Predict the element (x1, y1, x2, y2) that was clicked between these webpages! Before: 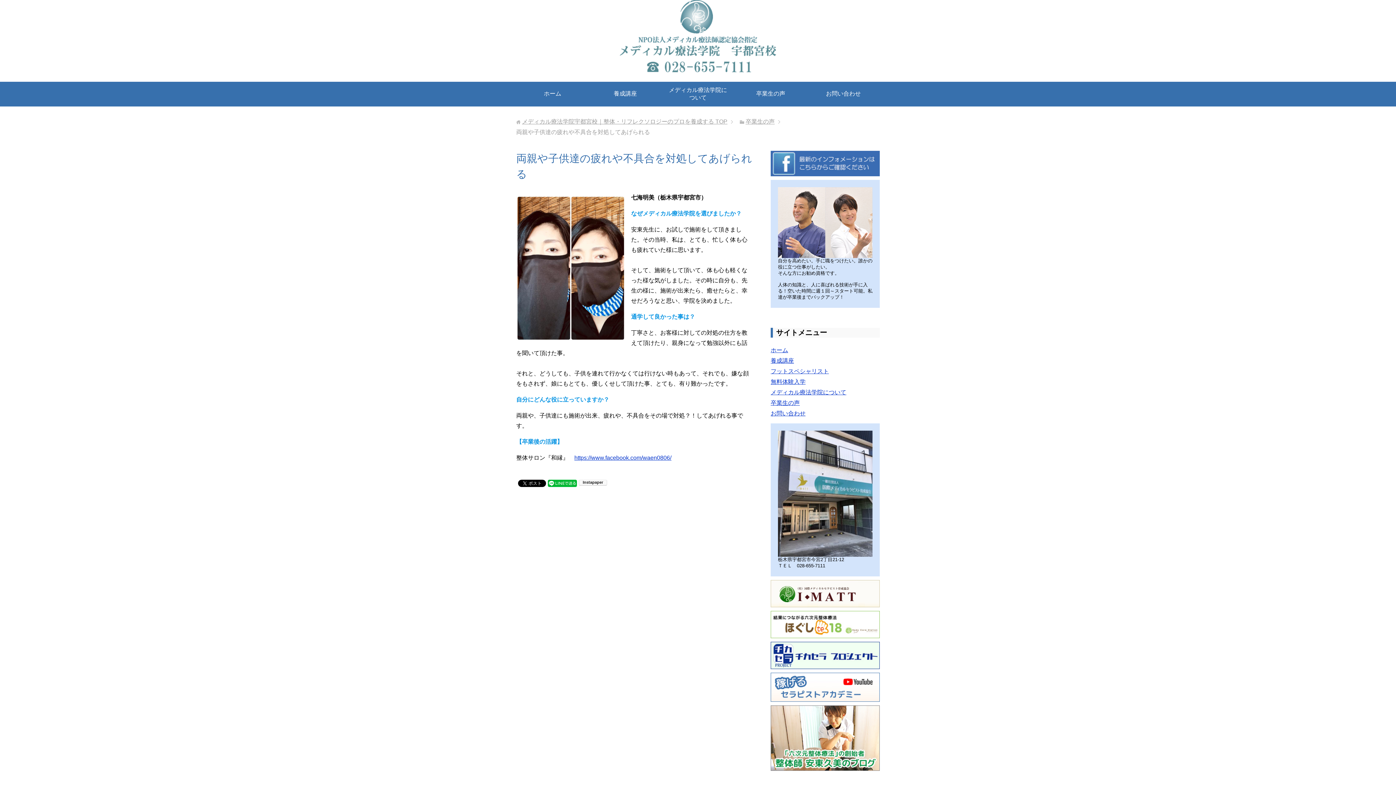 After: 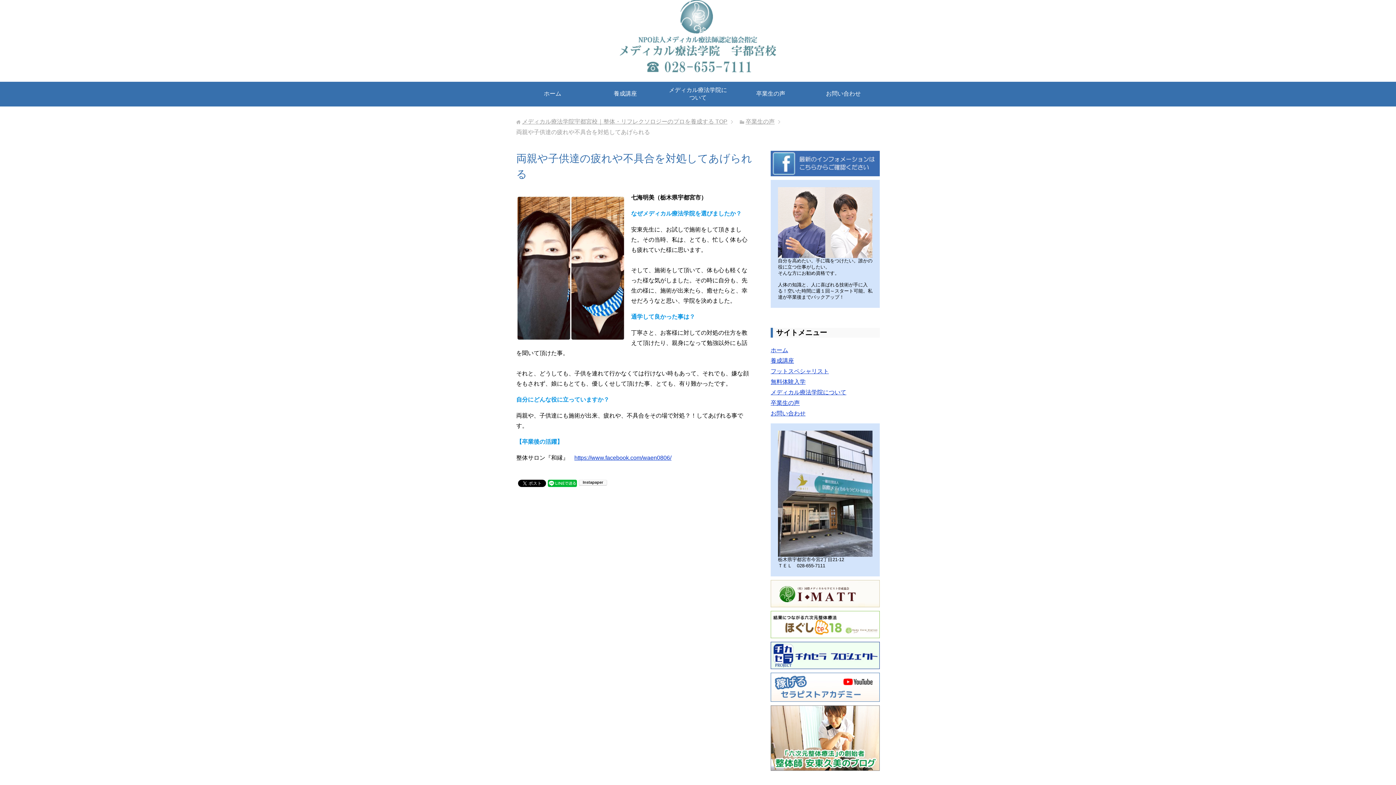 Action: bbox: (770, 764, 880, 770)